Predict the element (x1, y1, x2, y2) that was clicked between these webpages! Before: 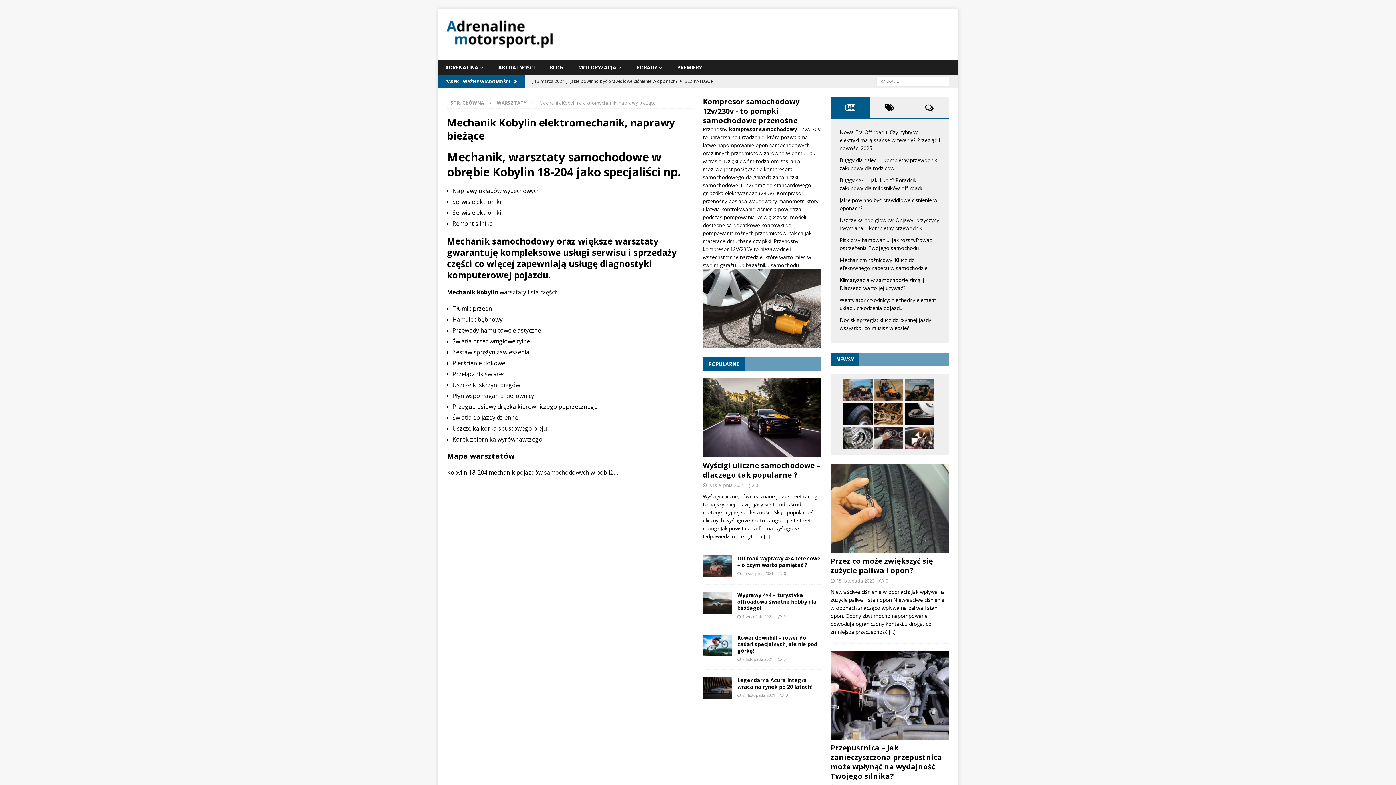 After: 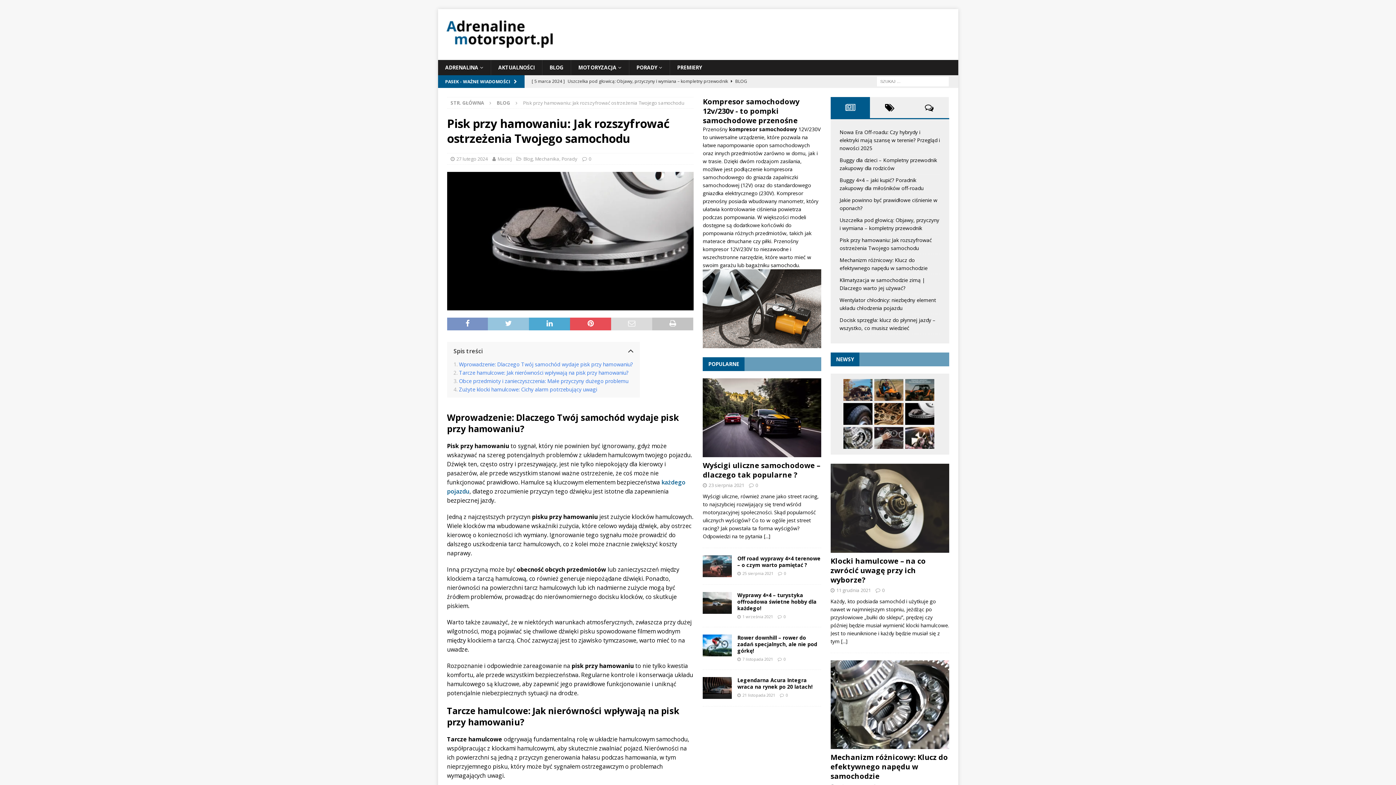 Action: bbox: (905, 403, 934, 425)